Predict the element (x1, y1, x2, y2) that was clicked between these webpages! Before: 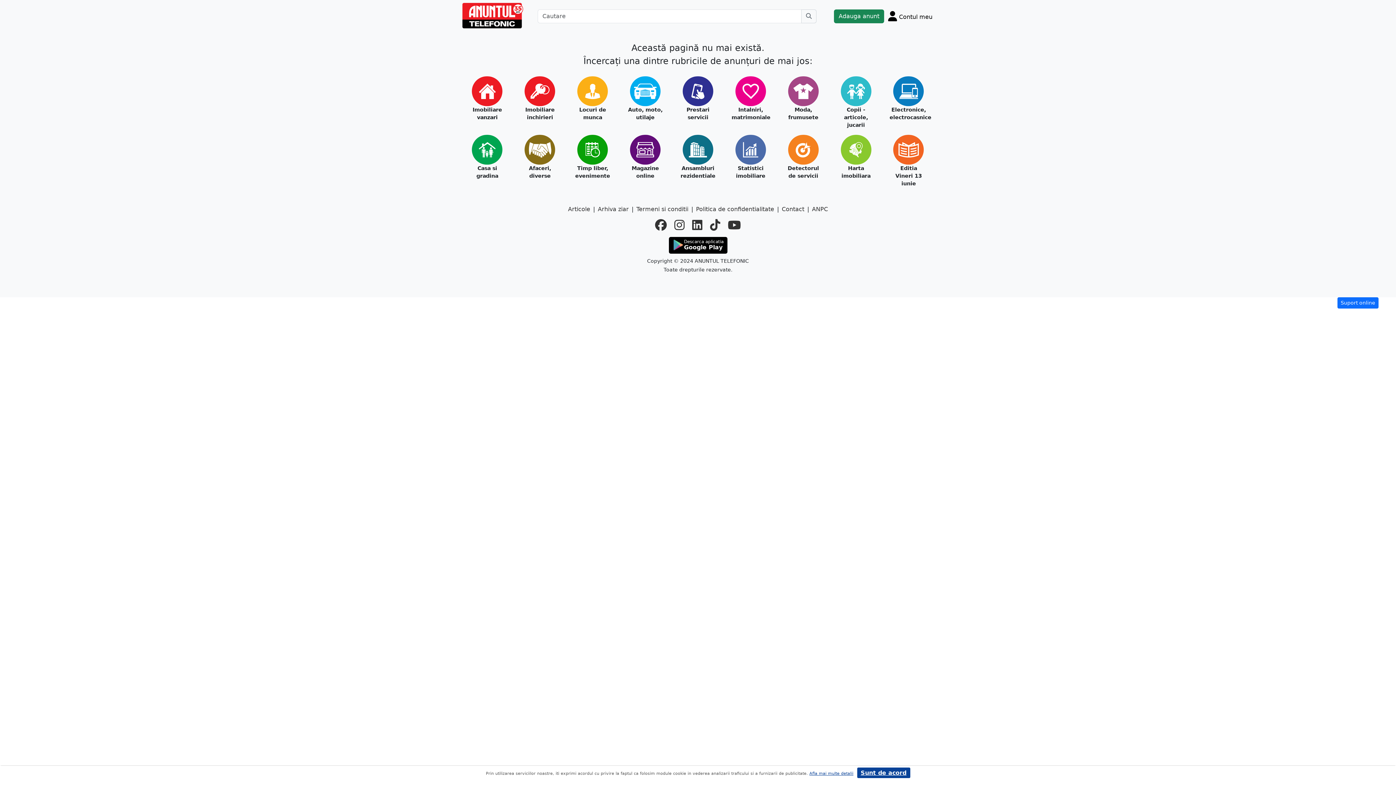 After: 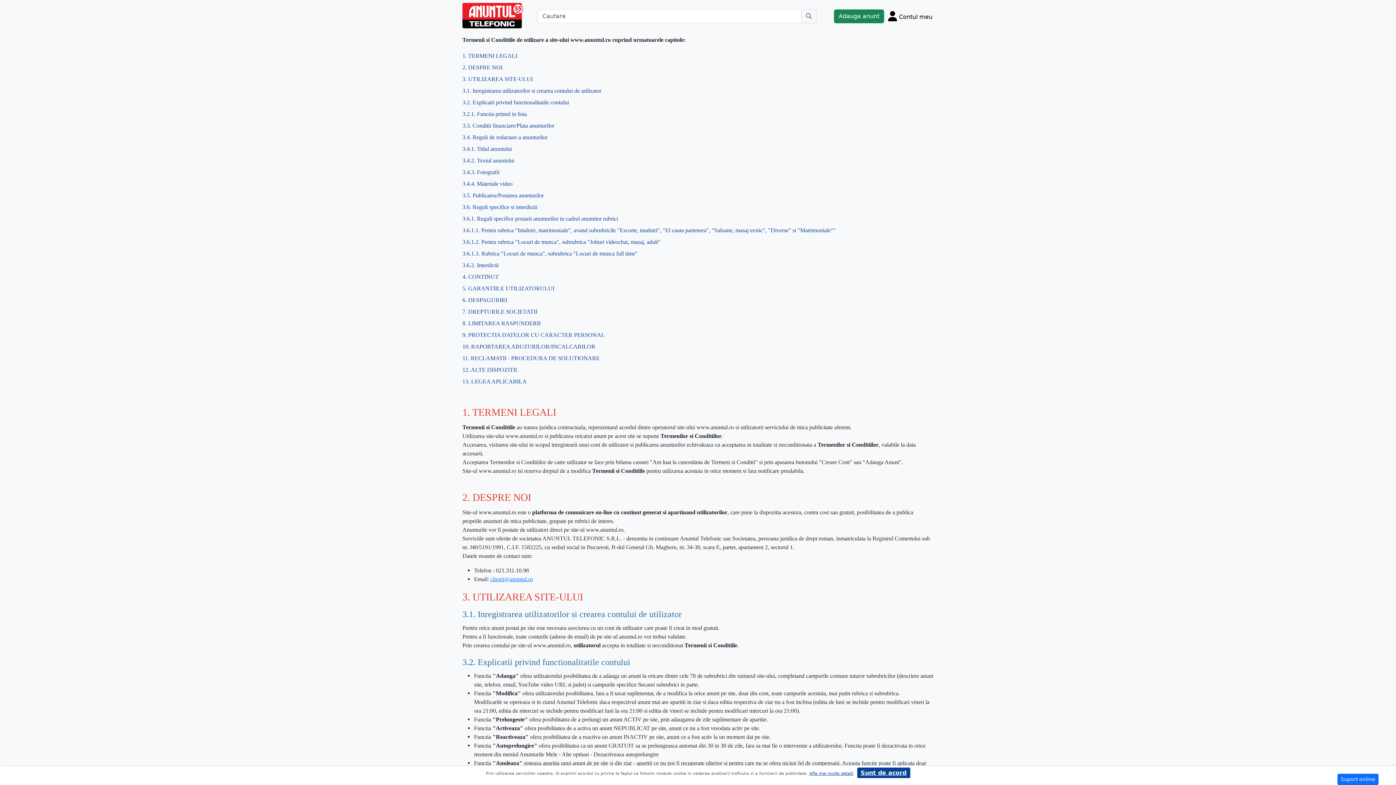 Action: label: Termeni si conditii bbox: (636, 205, 688, 213)